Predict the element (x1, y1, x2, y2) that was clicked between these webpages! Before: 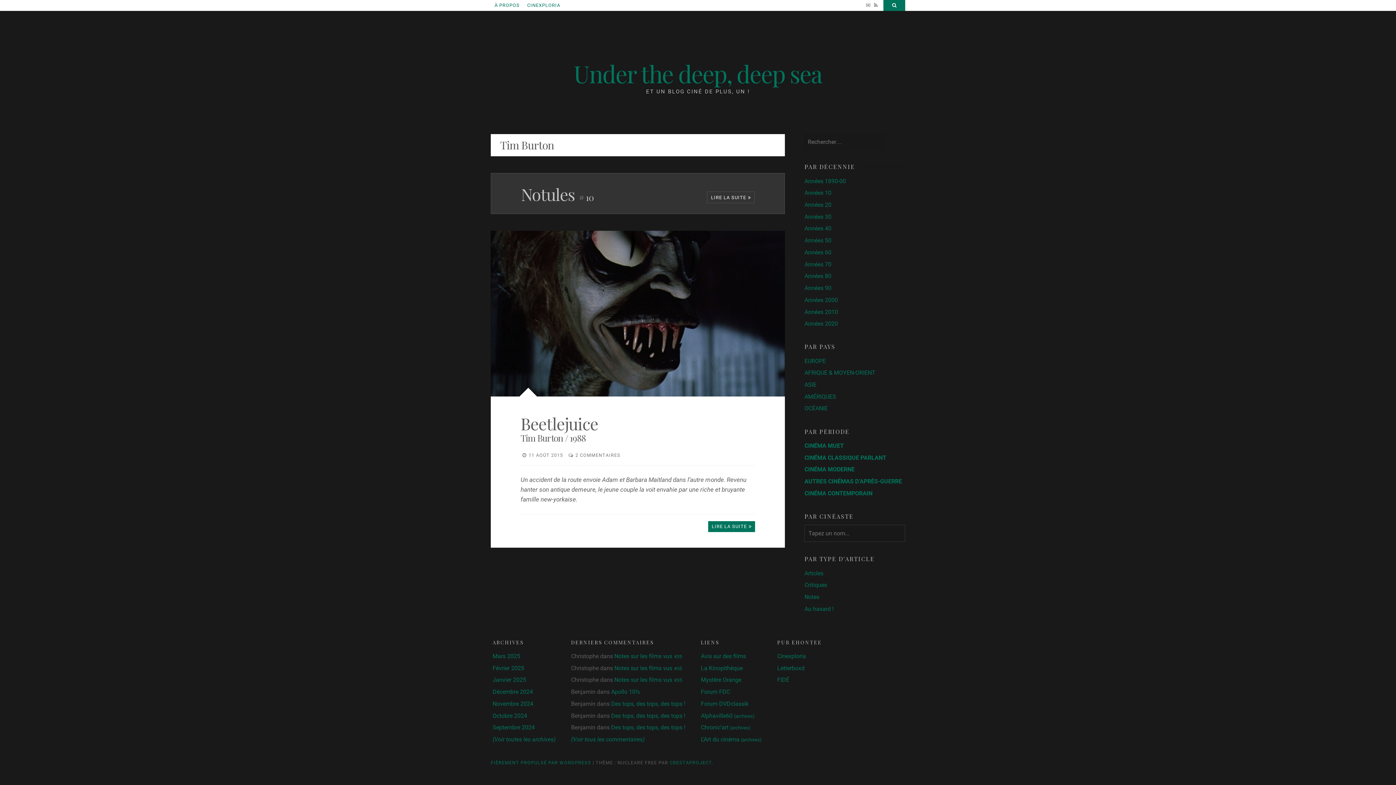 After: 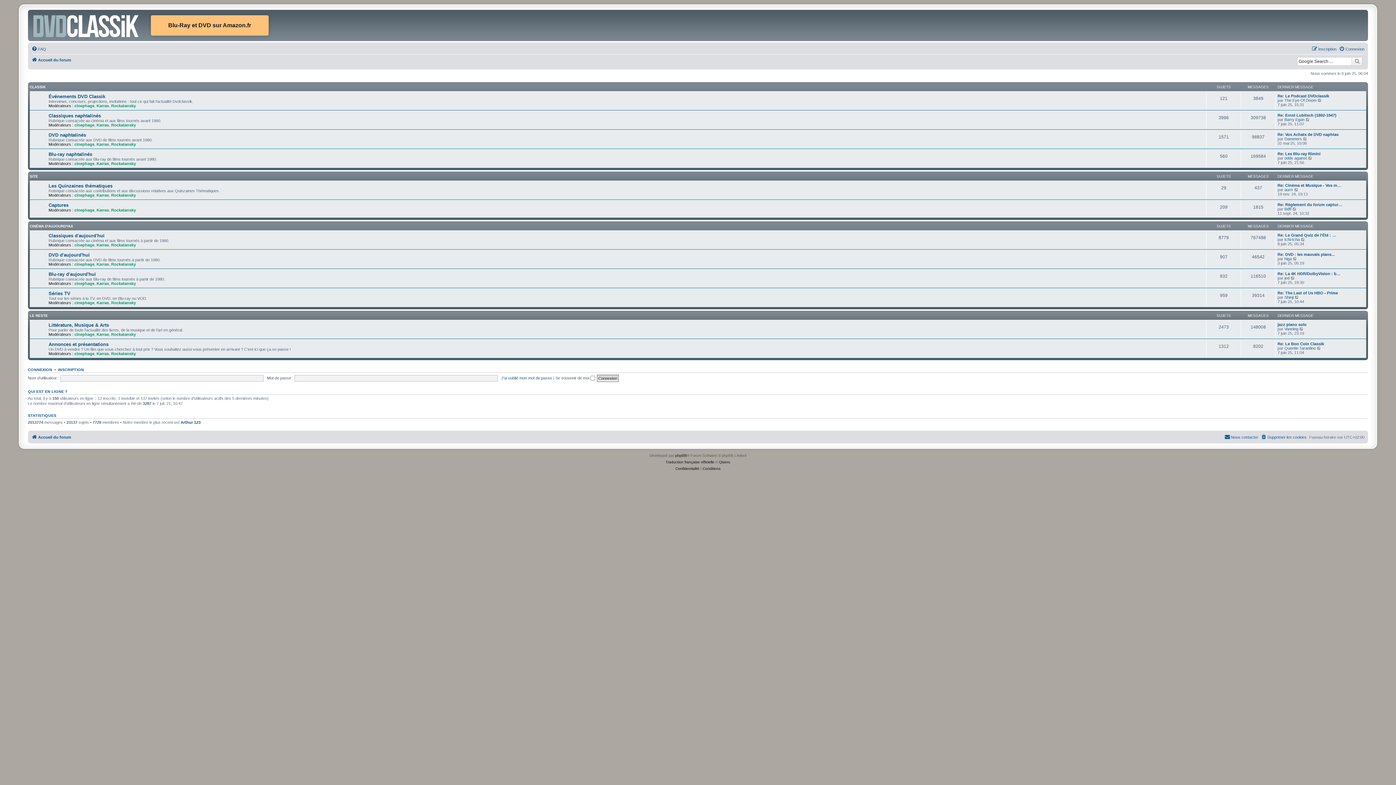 Action: bbox: (701, 700, 748, 707) label: Forum DVDclassik